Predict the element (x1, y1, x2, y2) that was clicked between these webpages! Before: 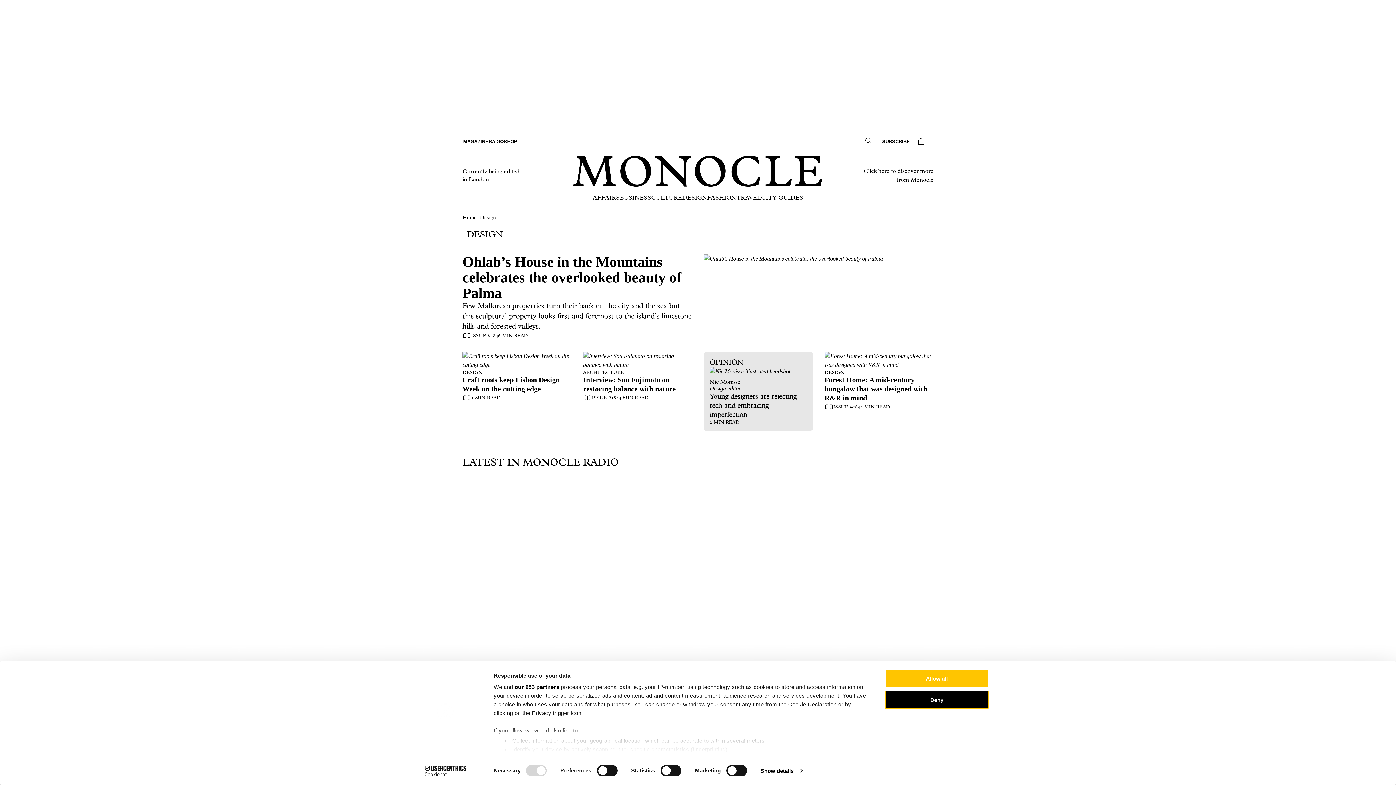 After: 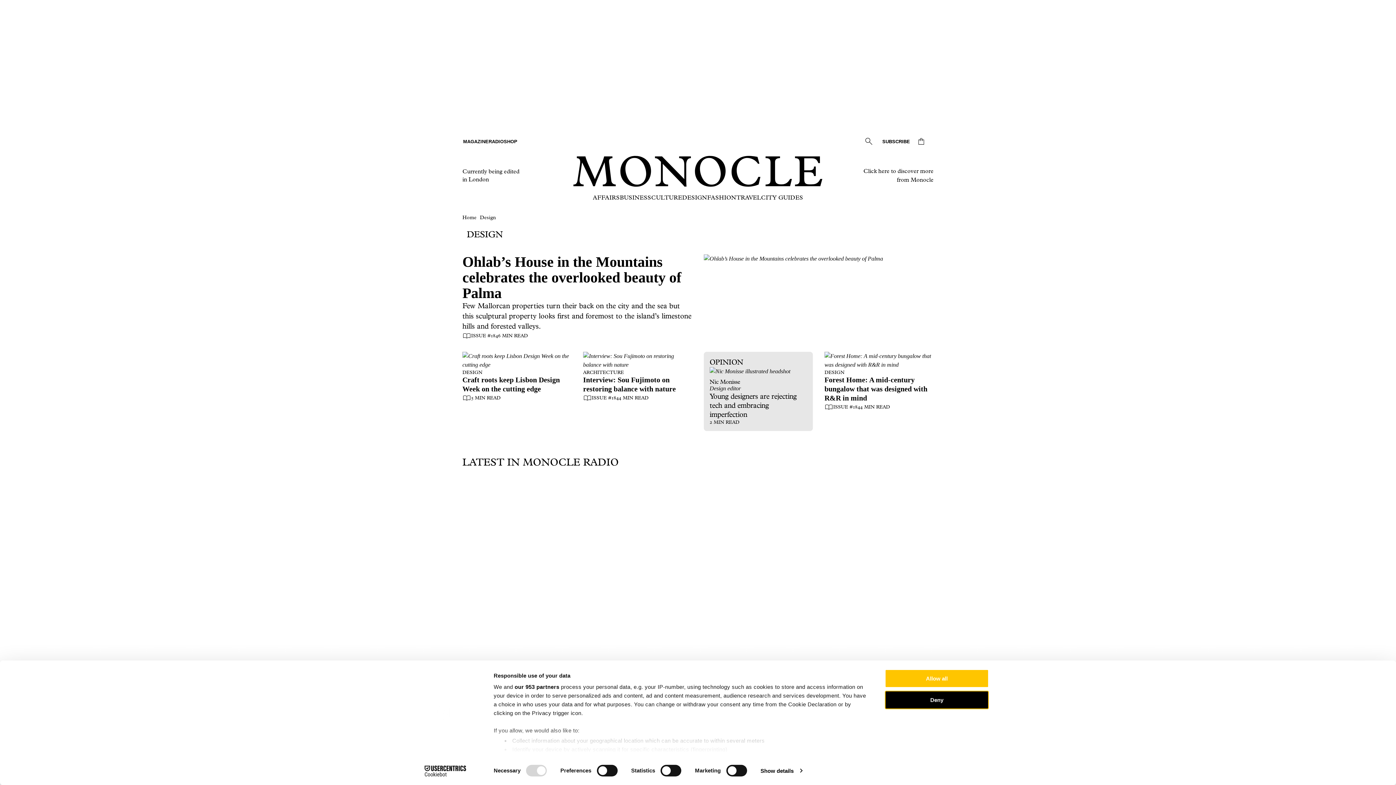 Action: bbox: (413, 765, 477, 776) label: Cookiebot - opens in a new window